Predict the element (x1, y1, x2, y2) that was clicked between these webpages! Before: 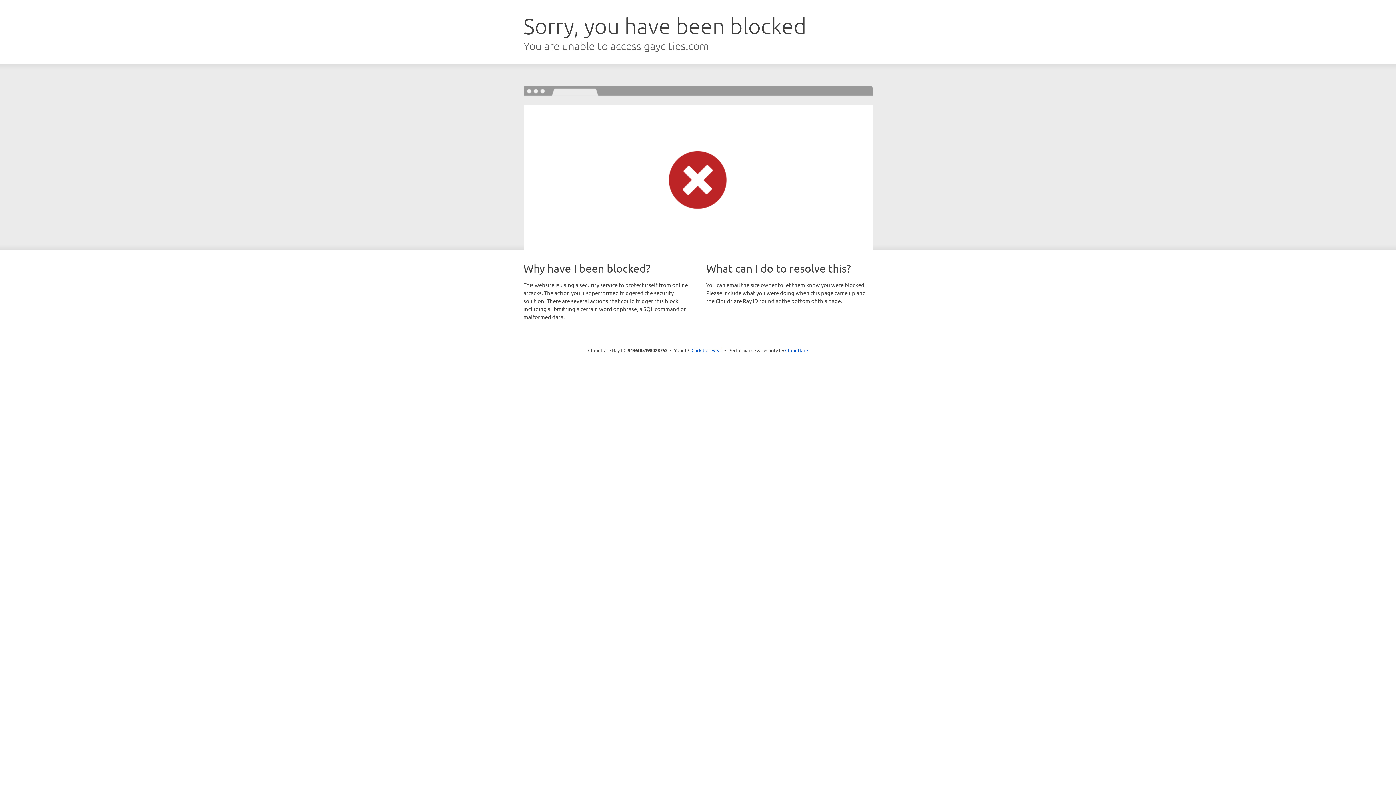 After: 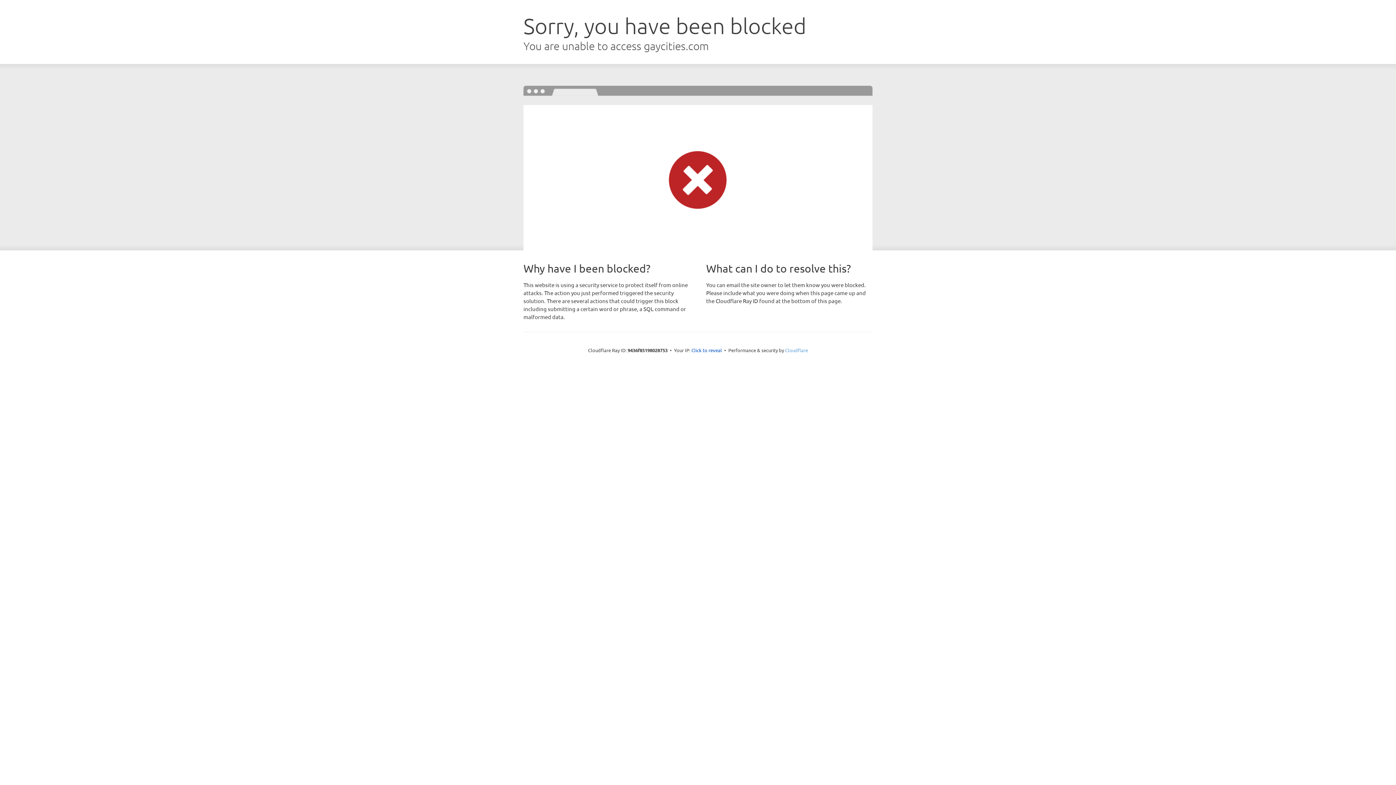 Action: label: Cloudflare bbox: (785, 347, 808, 353)